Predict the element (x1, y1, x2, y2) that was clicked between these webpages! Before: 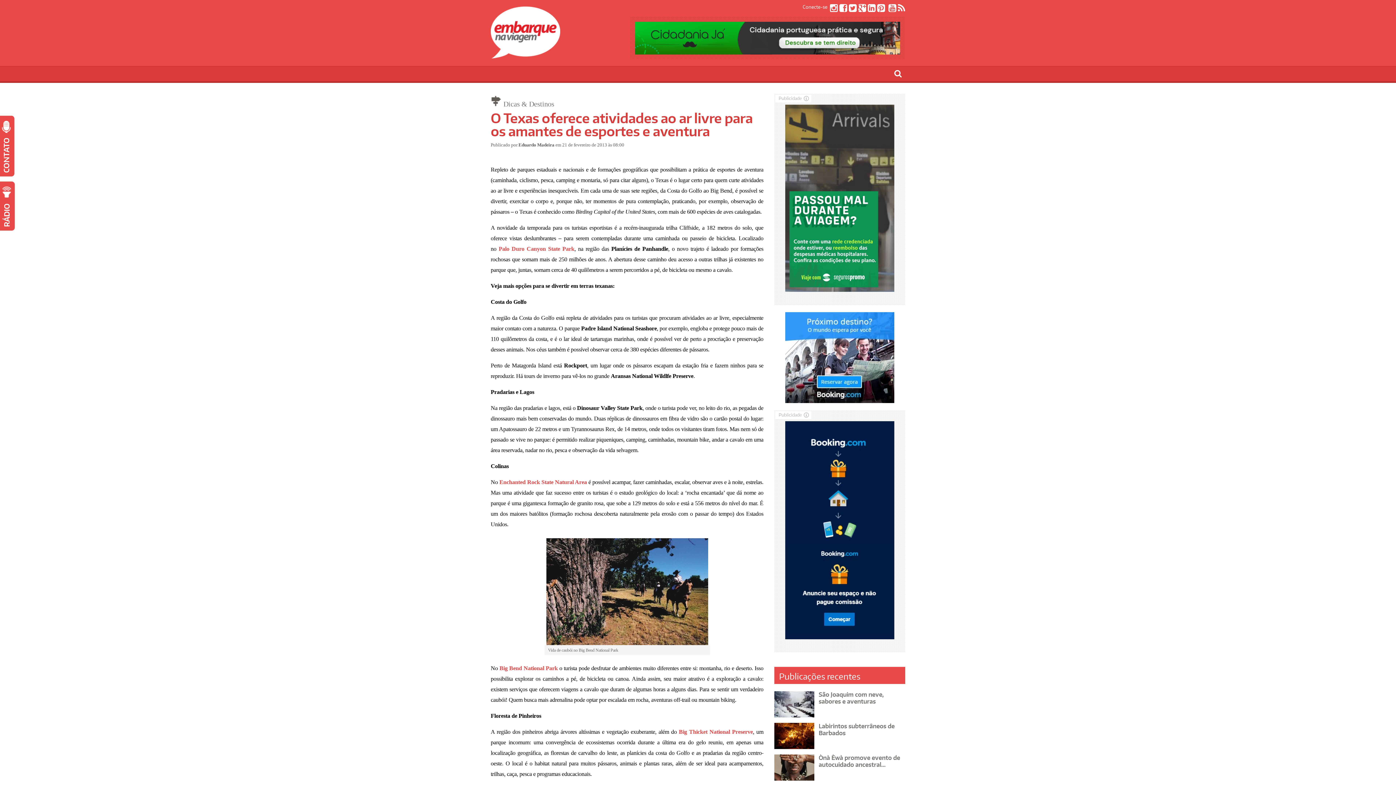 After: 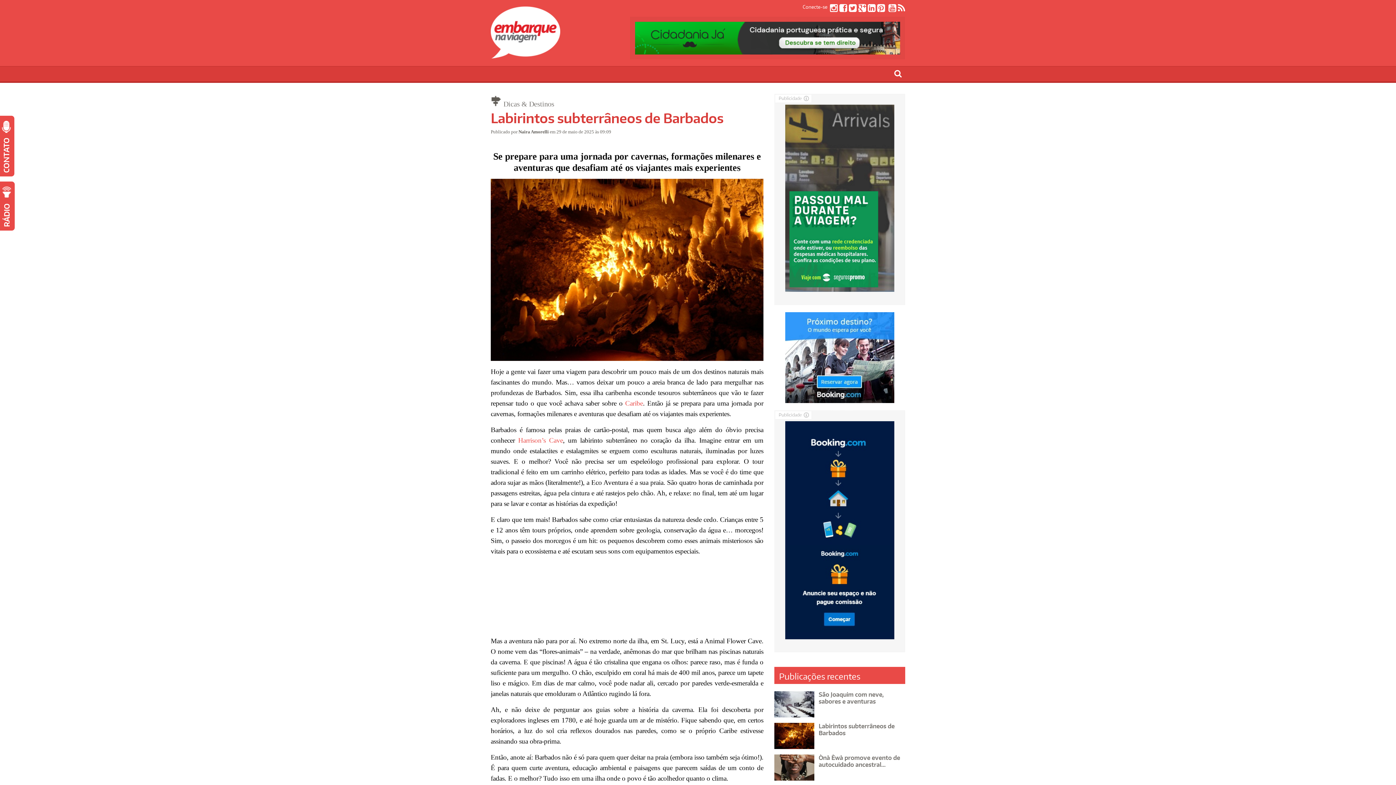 Action: bbox: (818, 722, 894, 737) label: Labirintos subterrâneos de Barbados